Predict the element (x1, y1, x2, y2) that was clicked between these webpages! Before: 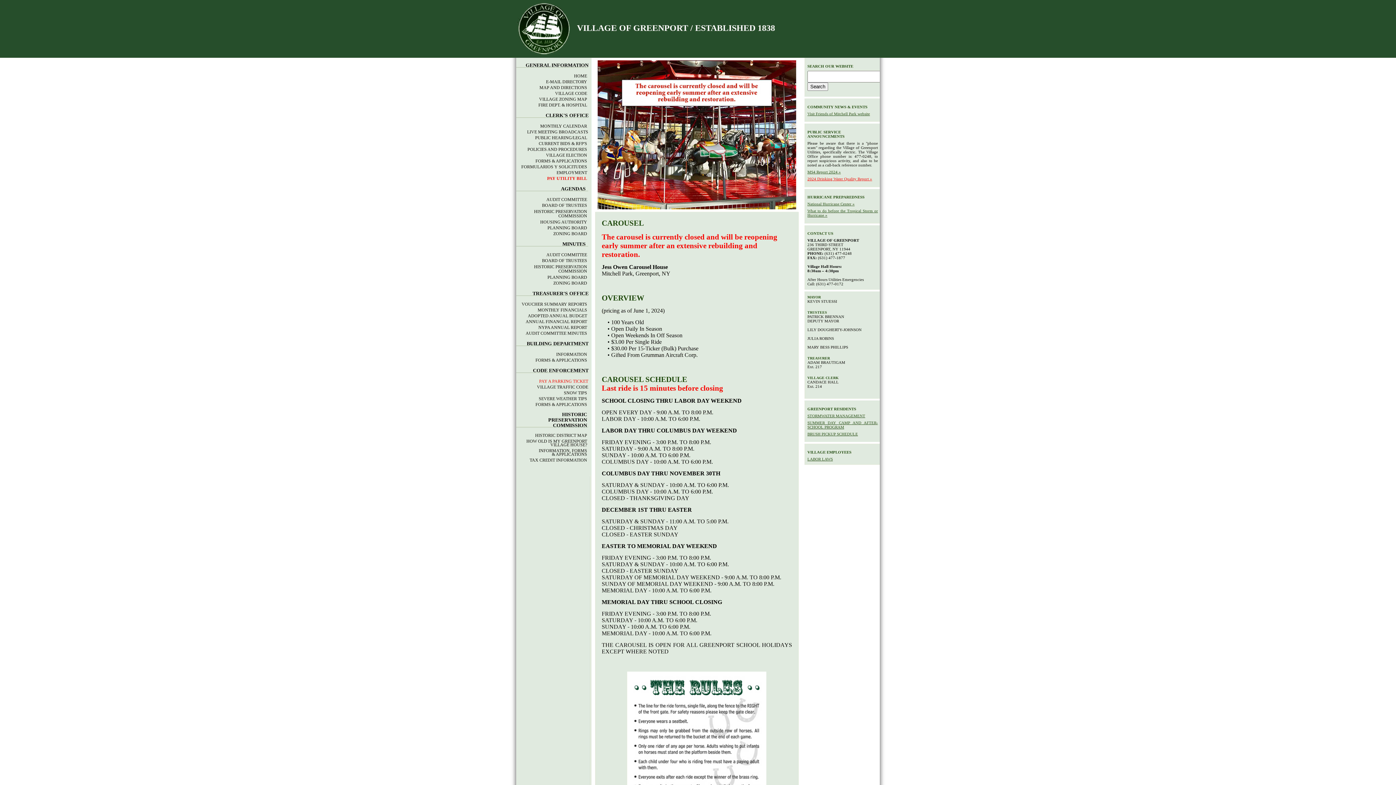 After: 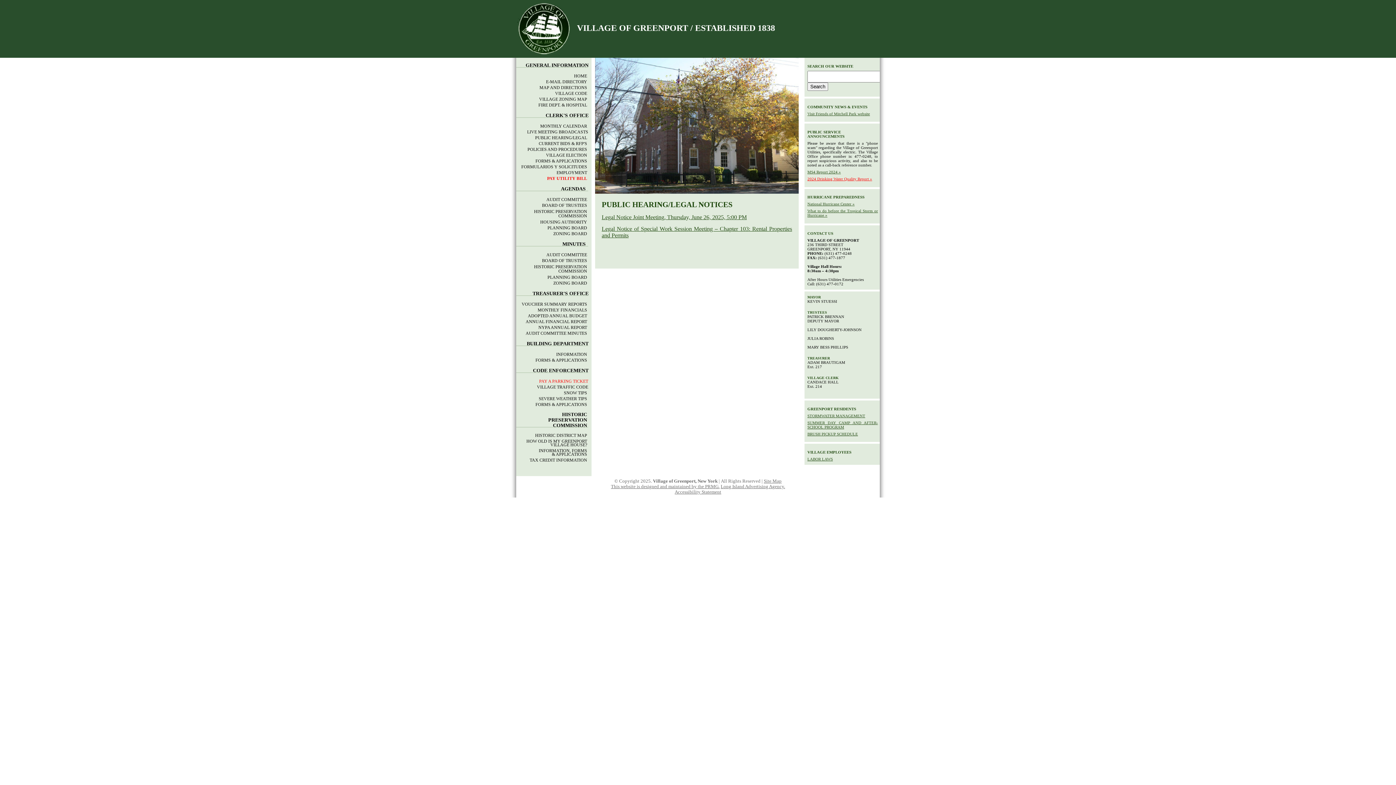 Action: label: PUBLIC HEARING/LEGAL     bbox: (516, 134, 591, 140)